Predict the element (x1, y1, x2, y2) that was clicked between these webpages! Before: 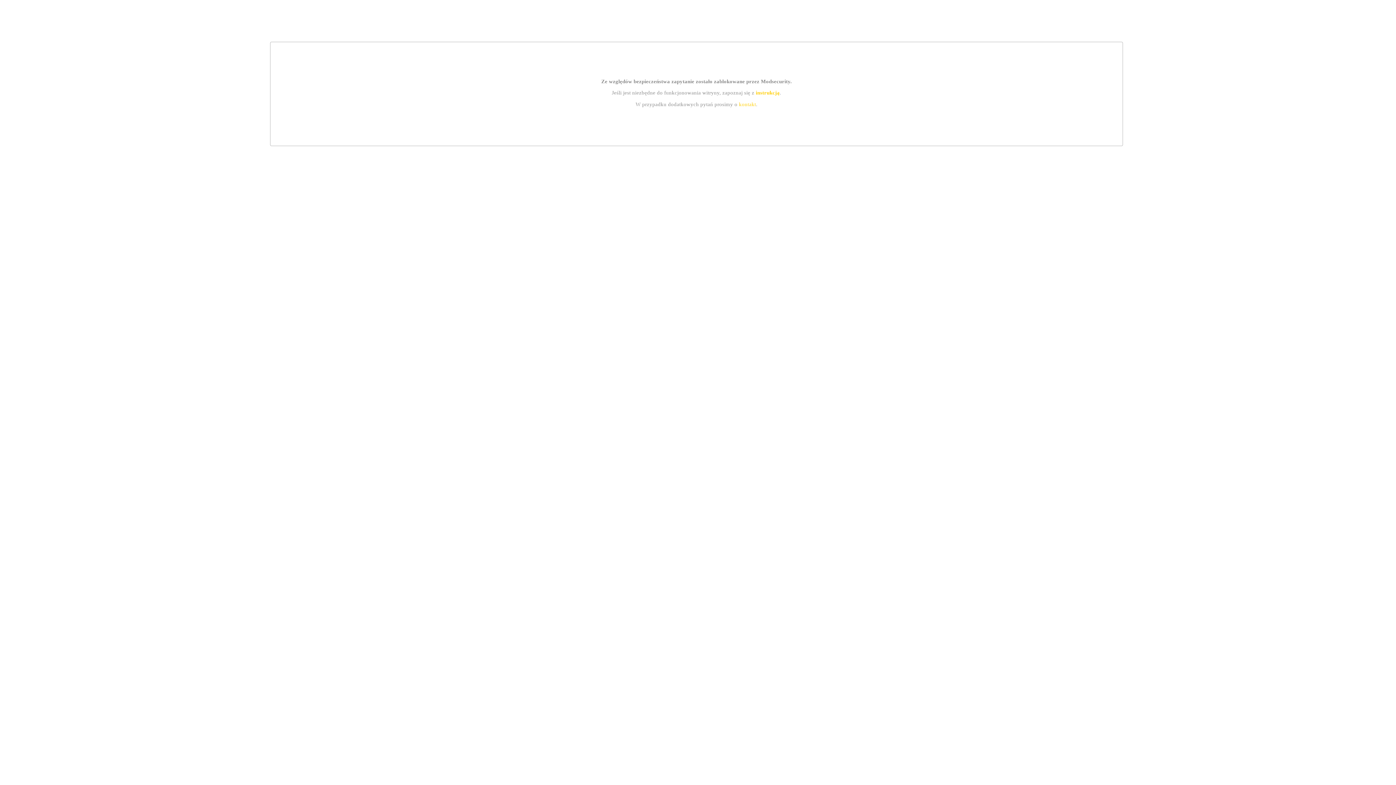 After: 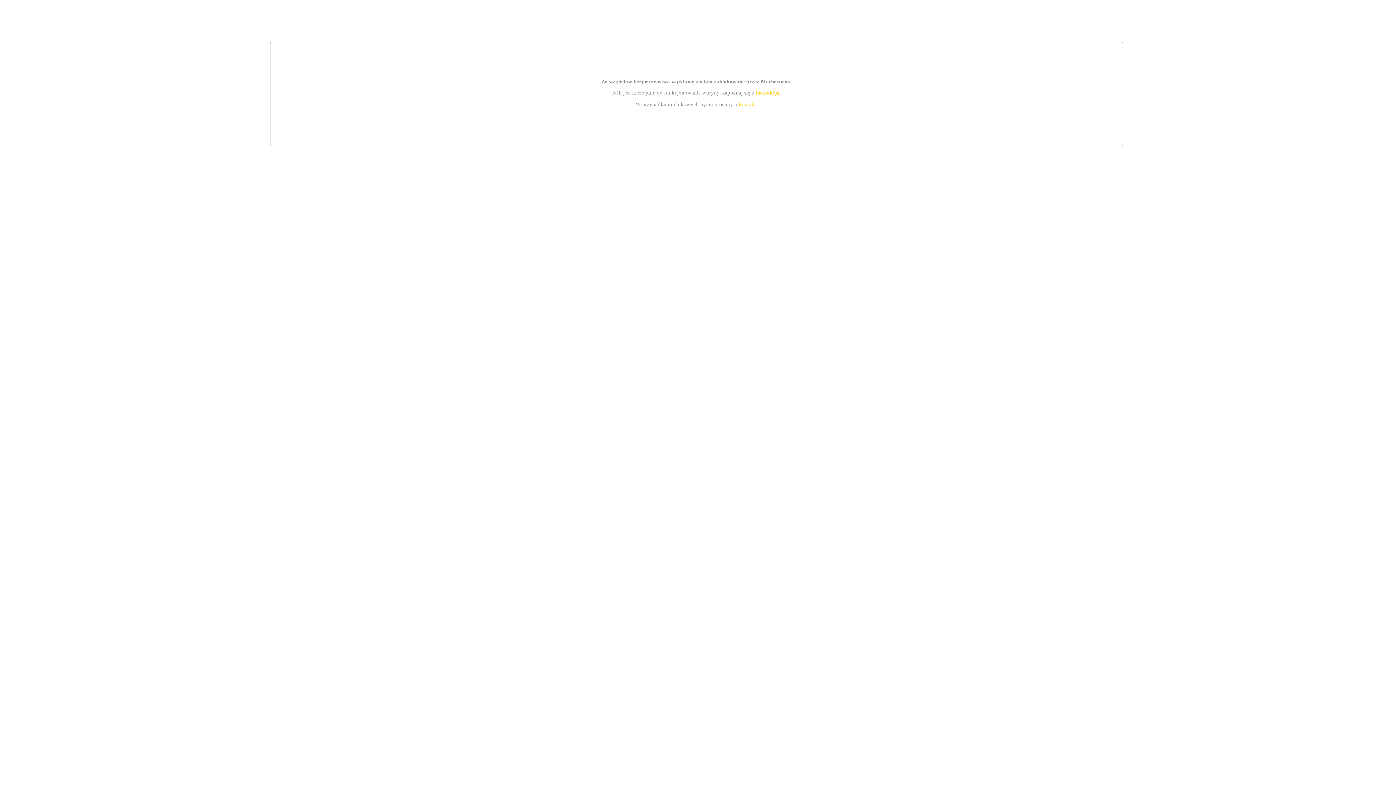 Action: label: instrukcją bbox: (755, 89, 779, 95)